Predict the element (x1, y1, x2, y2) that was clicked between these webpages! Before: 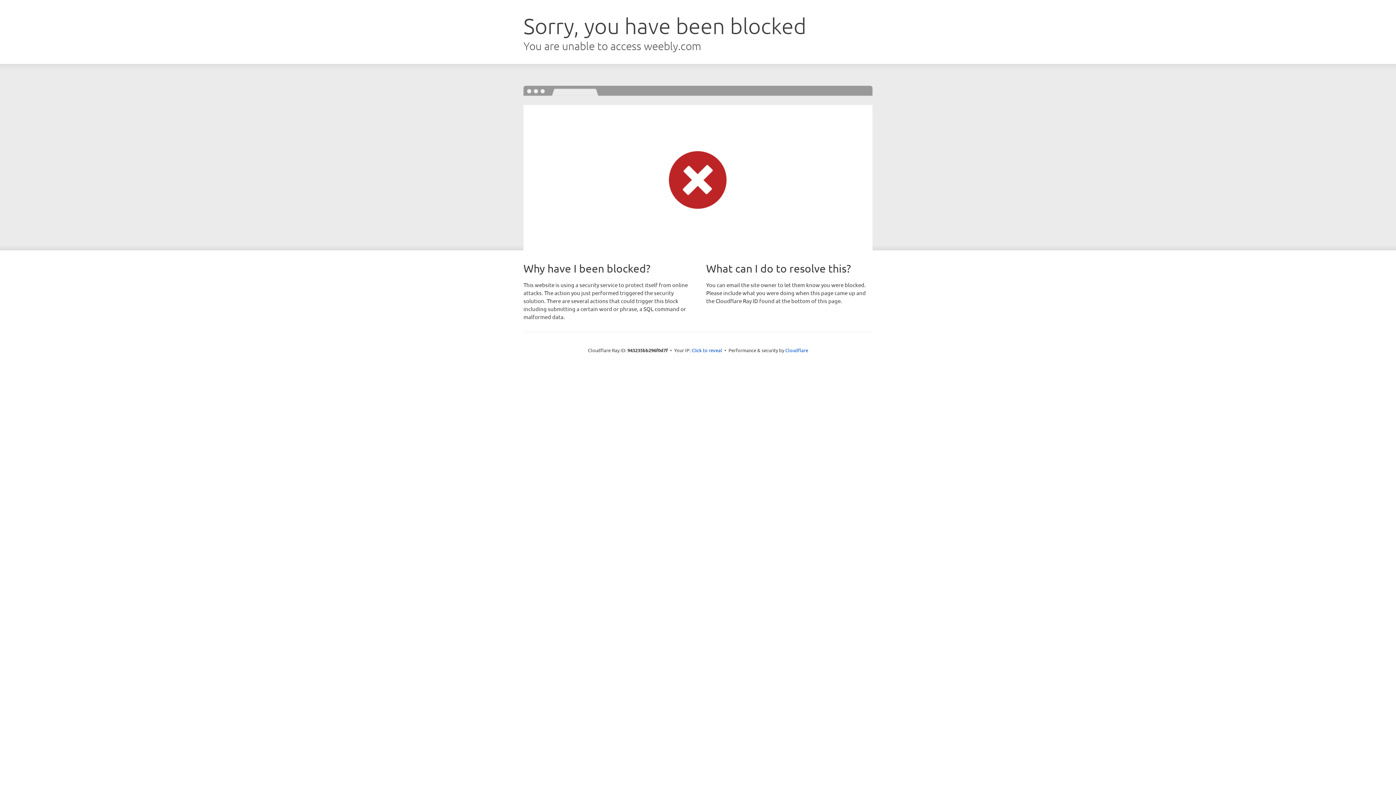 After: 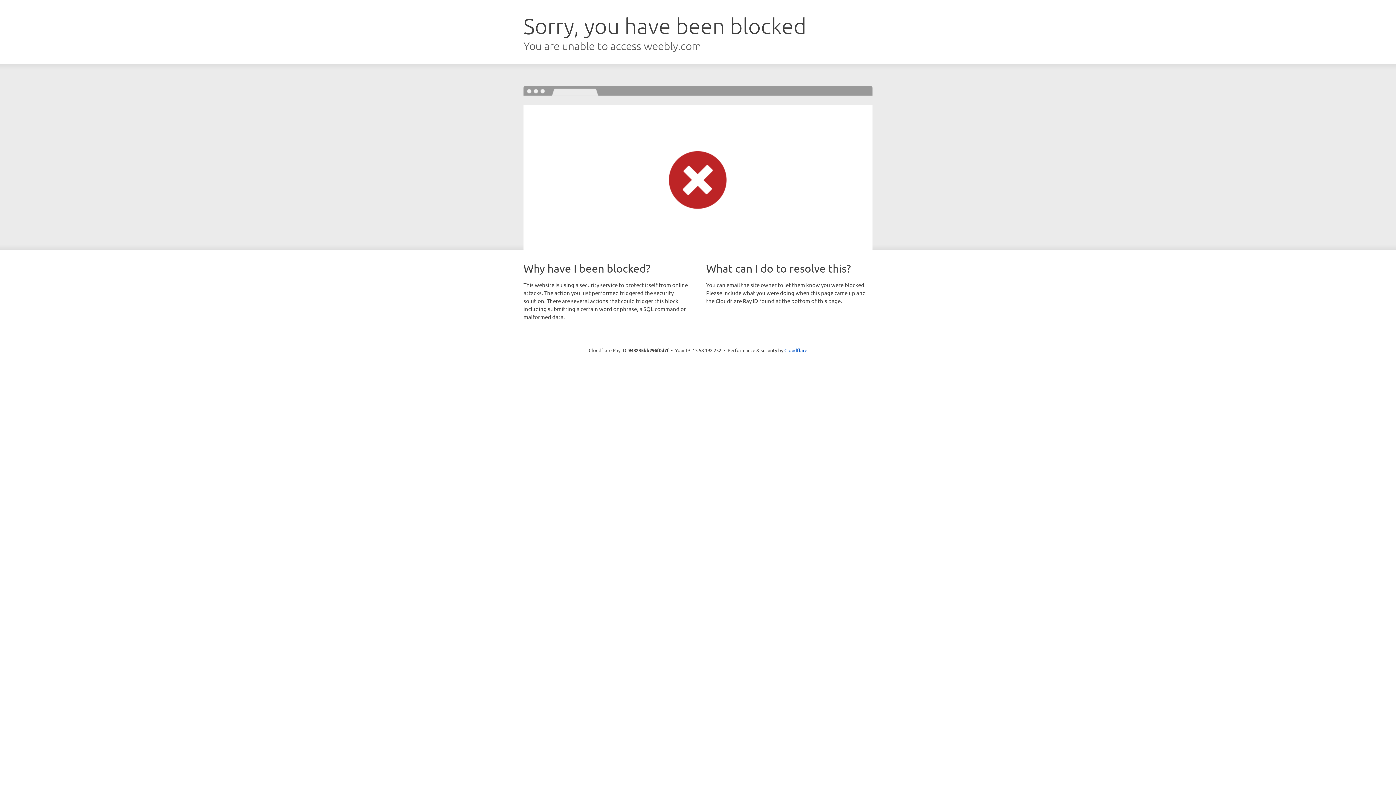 Action: label: Click to reveal bbox: (691, 346, 722, 353)